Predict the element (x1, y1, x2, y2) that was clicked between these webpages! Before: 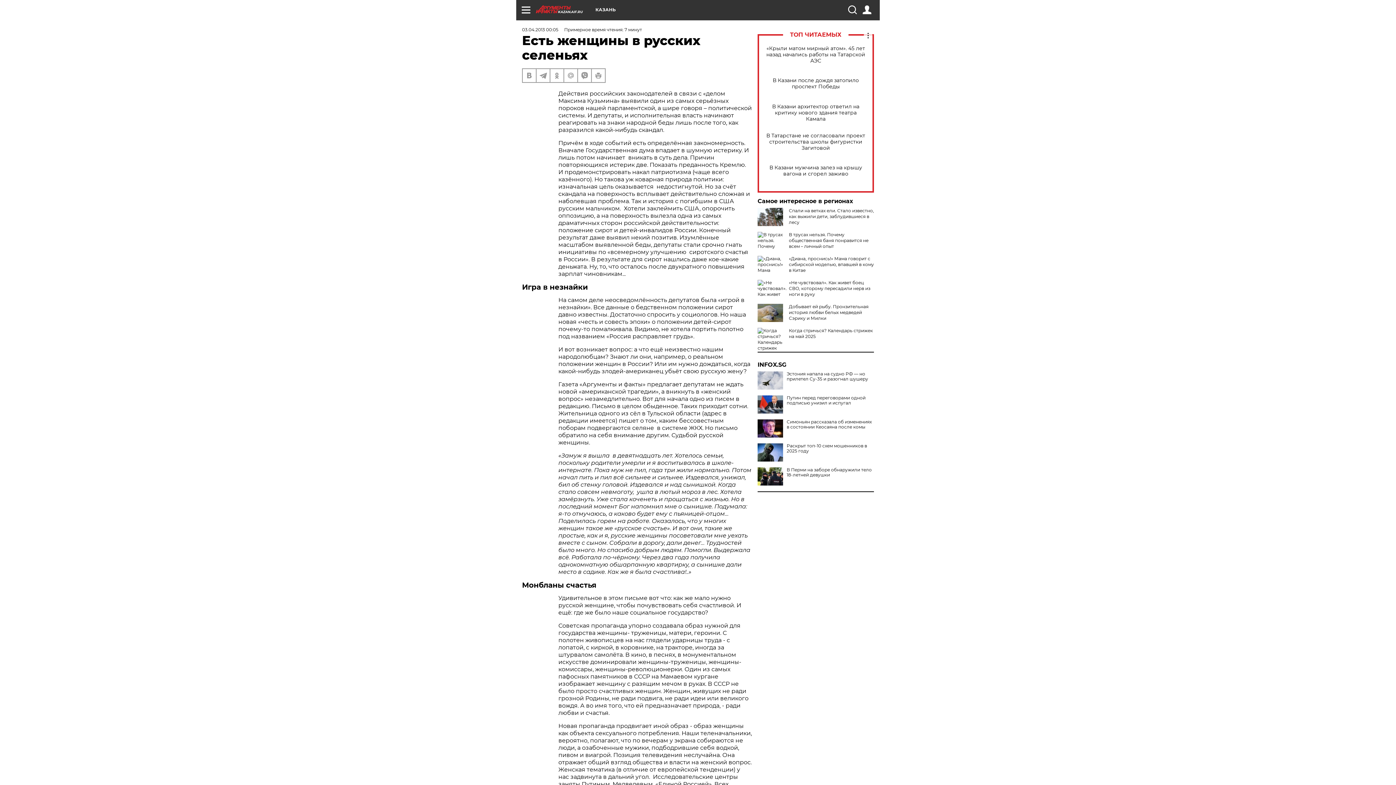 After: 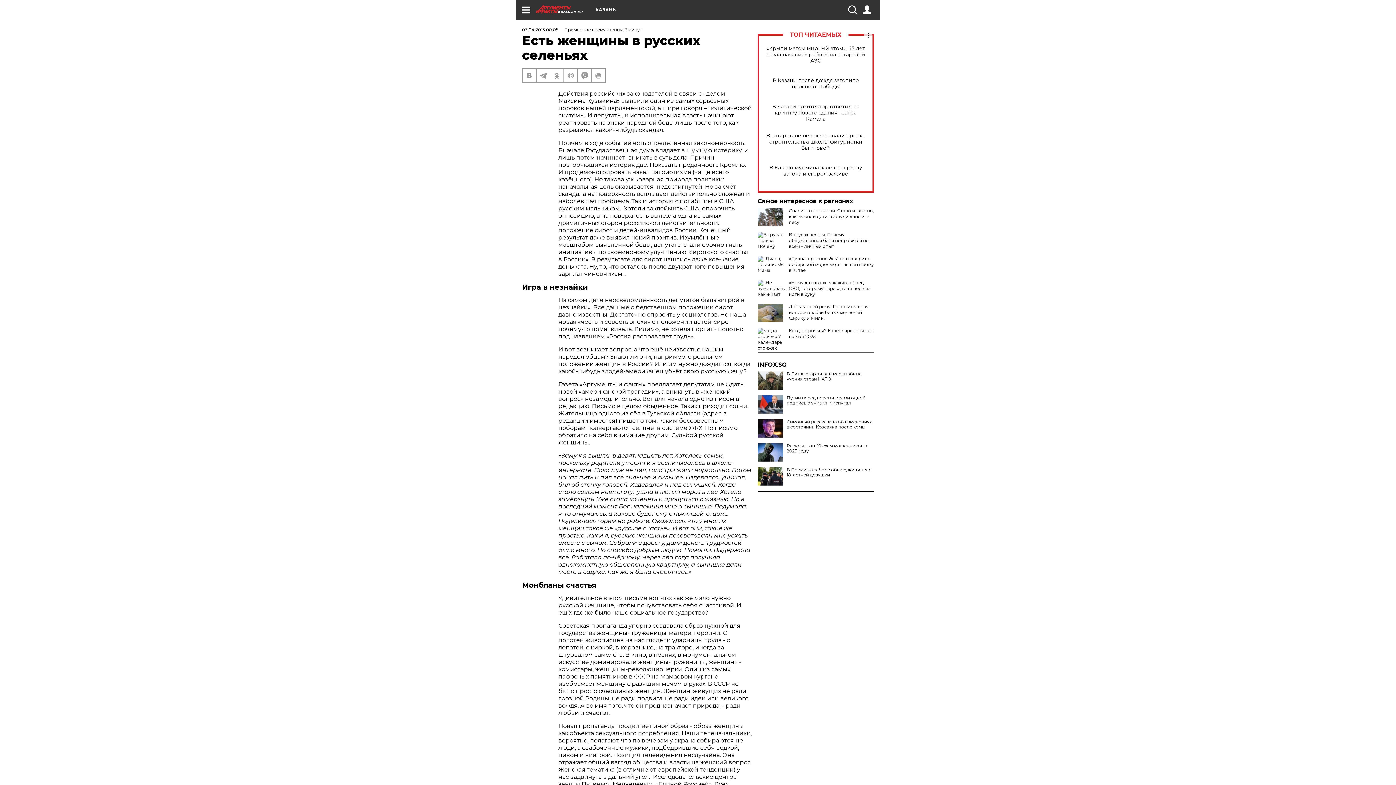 Action: bbox: (757, 371, 874, 381) label: Эстония напала на судно РФ — но прилетел Су-35 и разогнал шушеру